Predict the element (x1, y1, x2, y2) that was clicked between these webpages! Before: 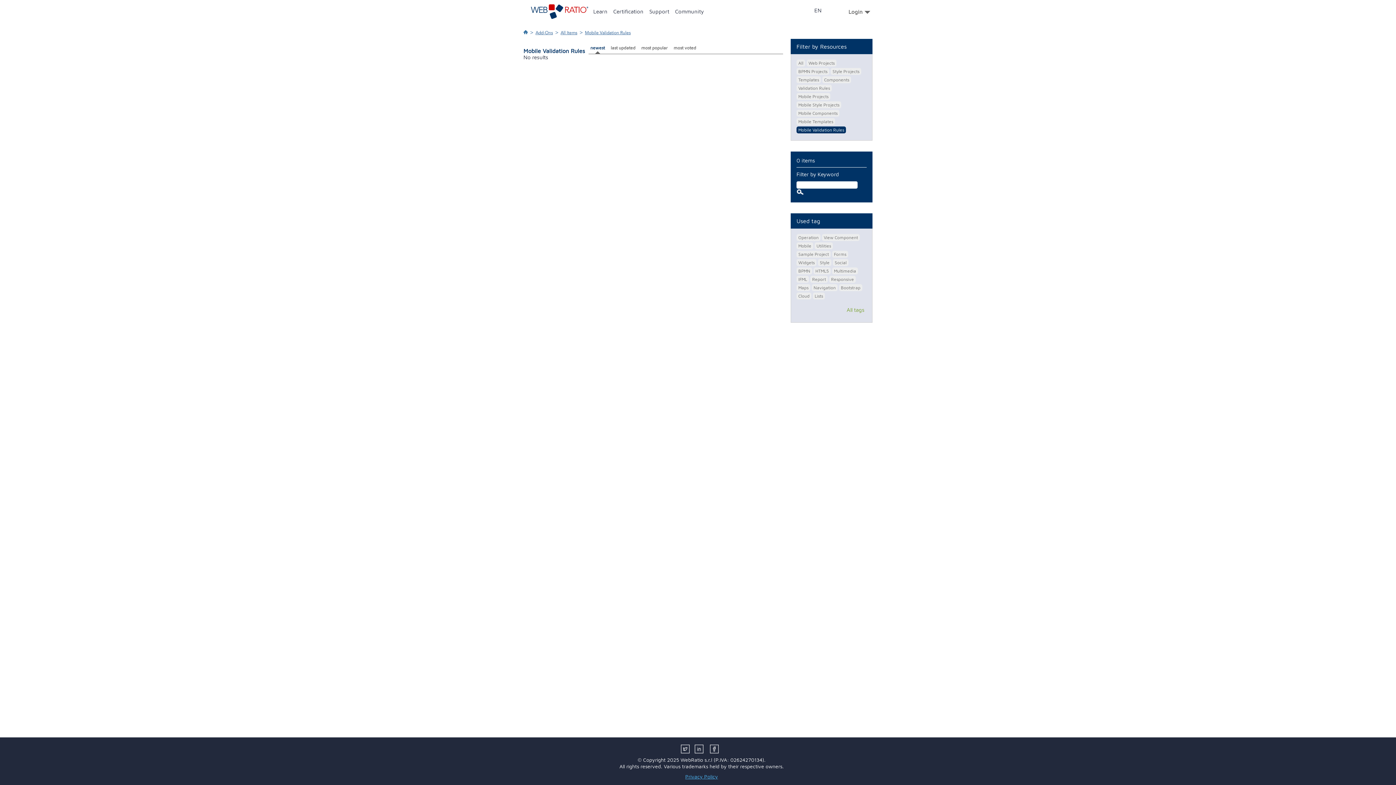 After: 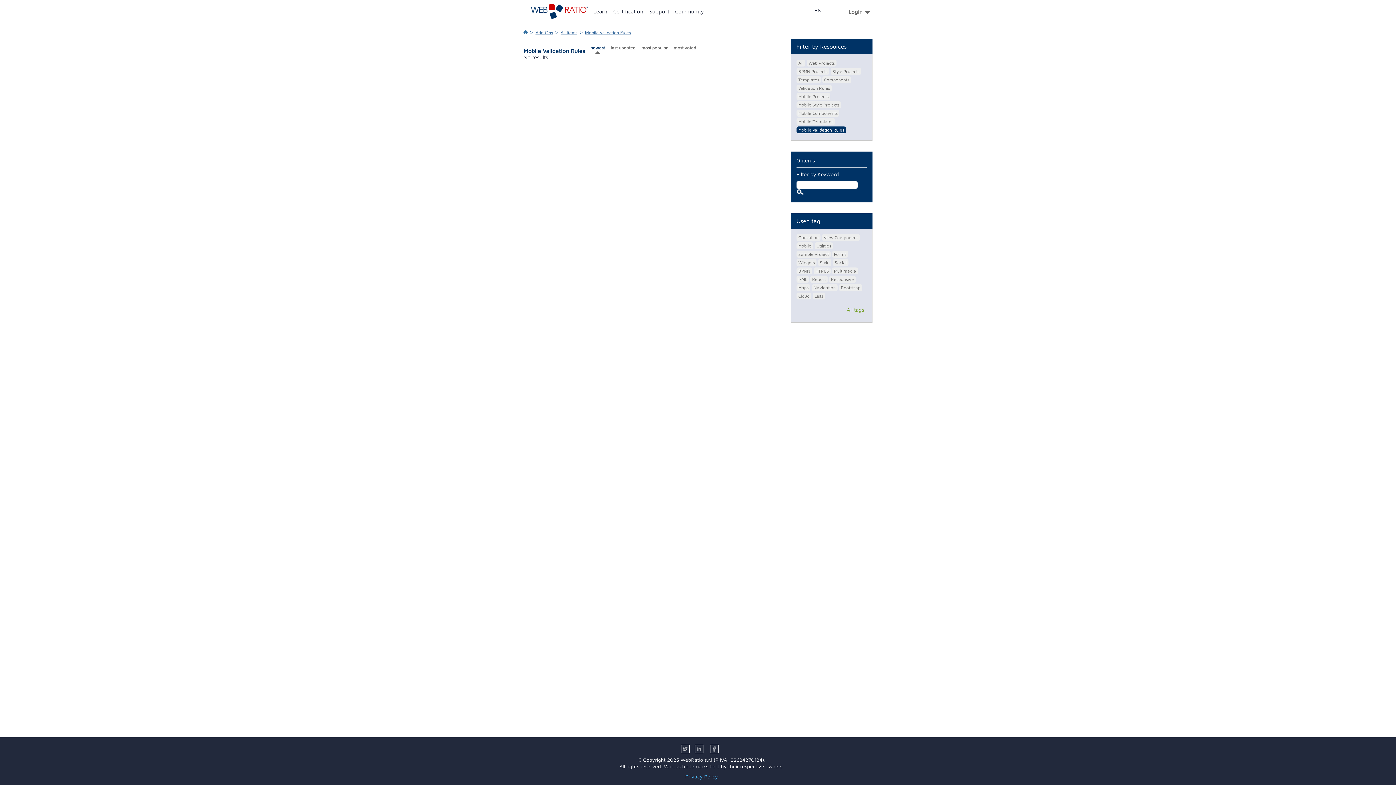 Action: label: Twitter bbox: (681, 745, 693, 757)